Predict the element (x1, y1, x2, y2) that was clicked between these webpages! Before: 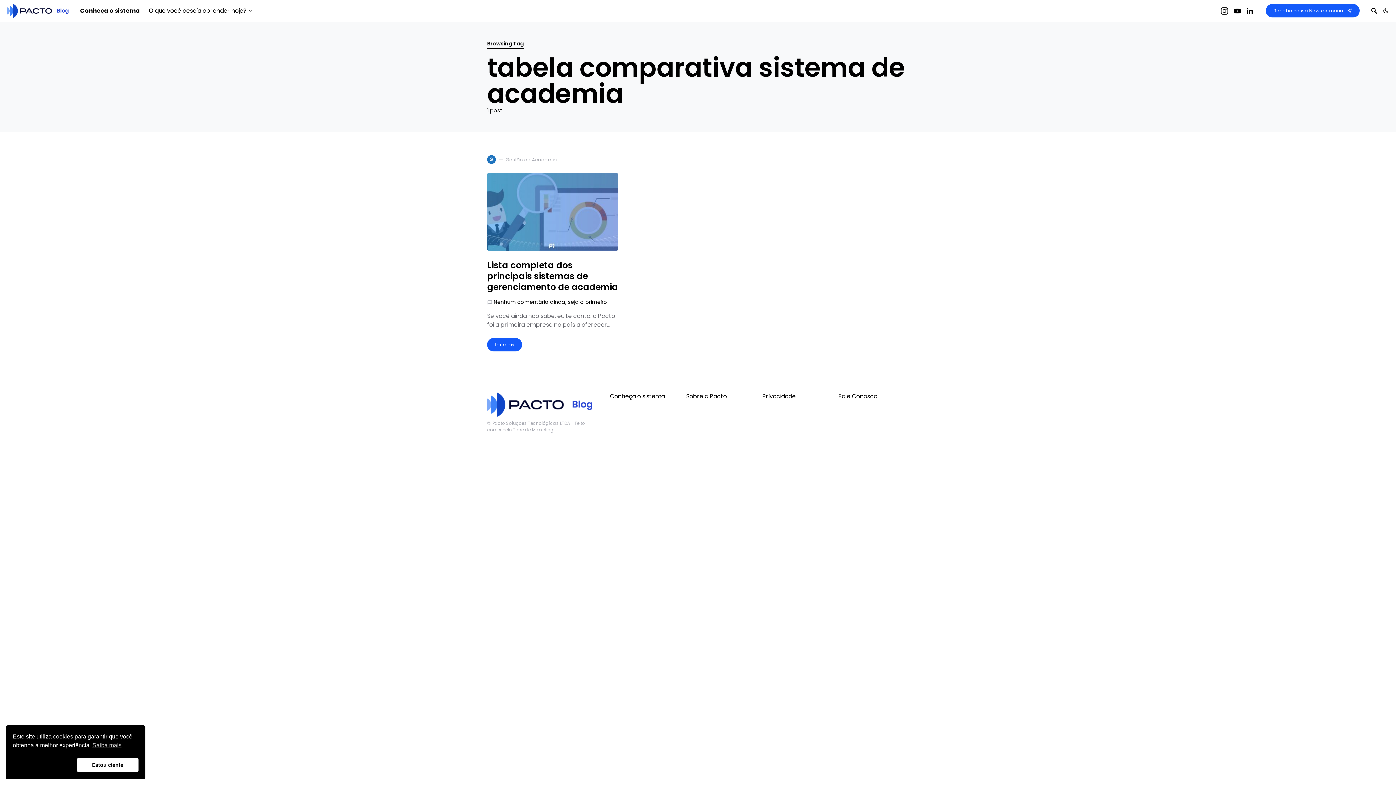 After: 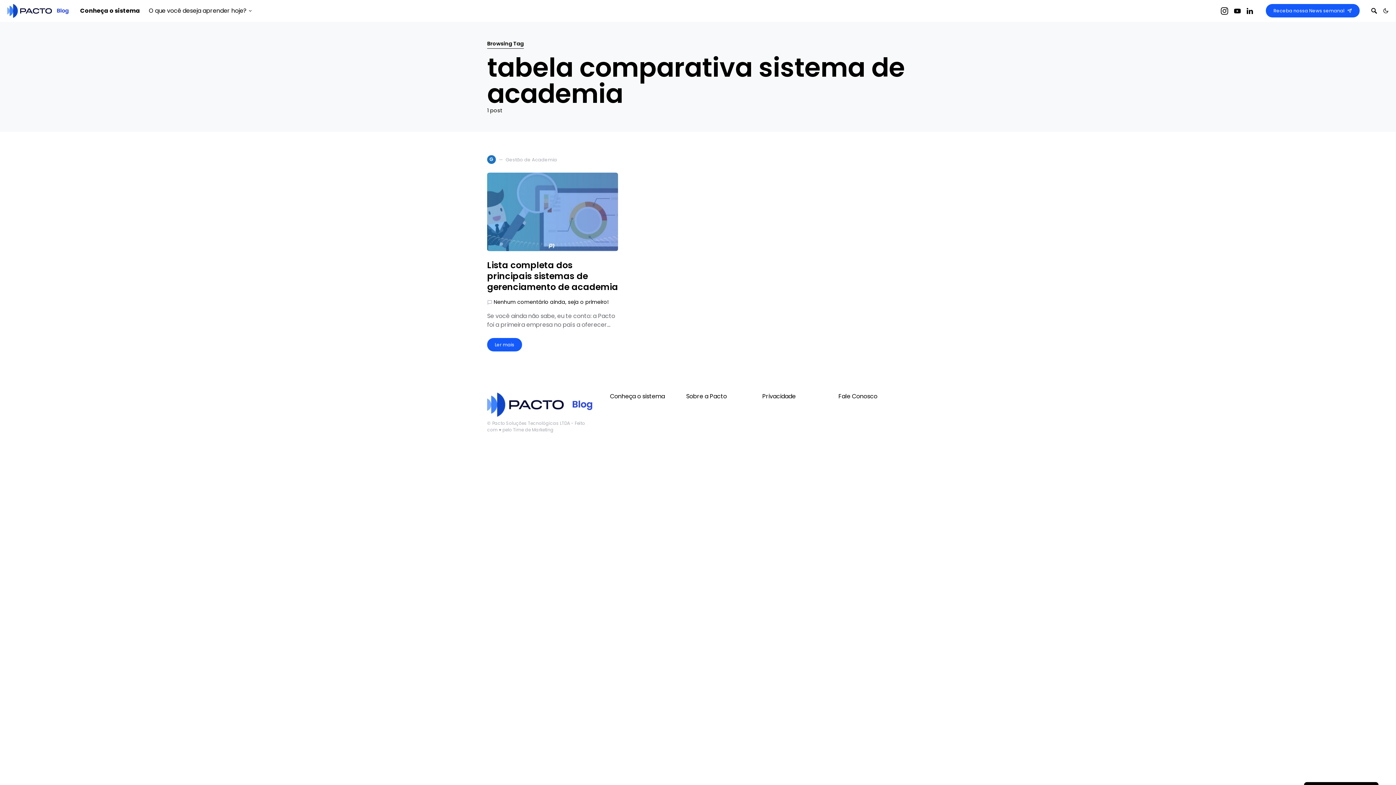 Action: bbox: (76, 758, 138, 772) label: Estou ciente cookies